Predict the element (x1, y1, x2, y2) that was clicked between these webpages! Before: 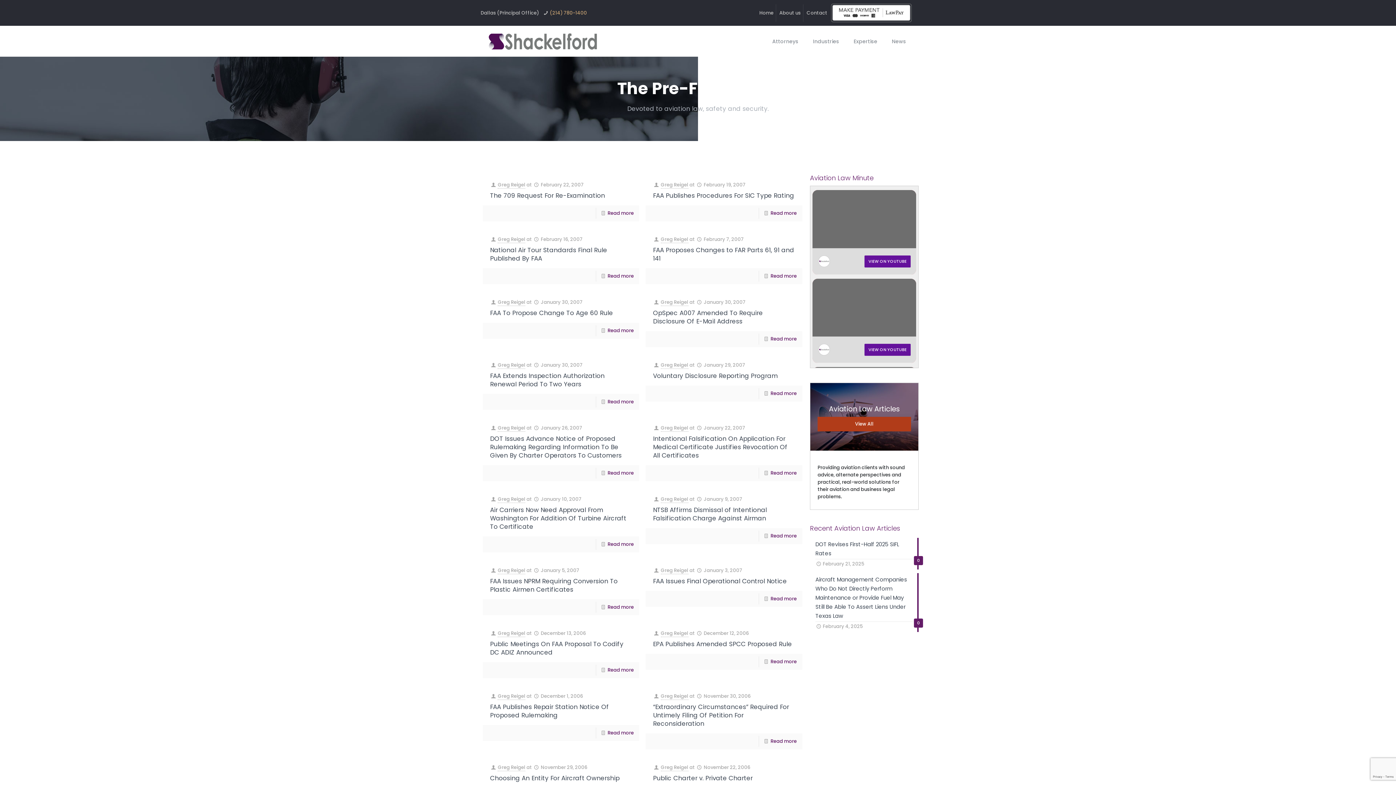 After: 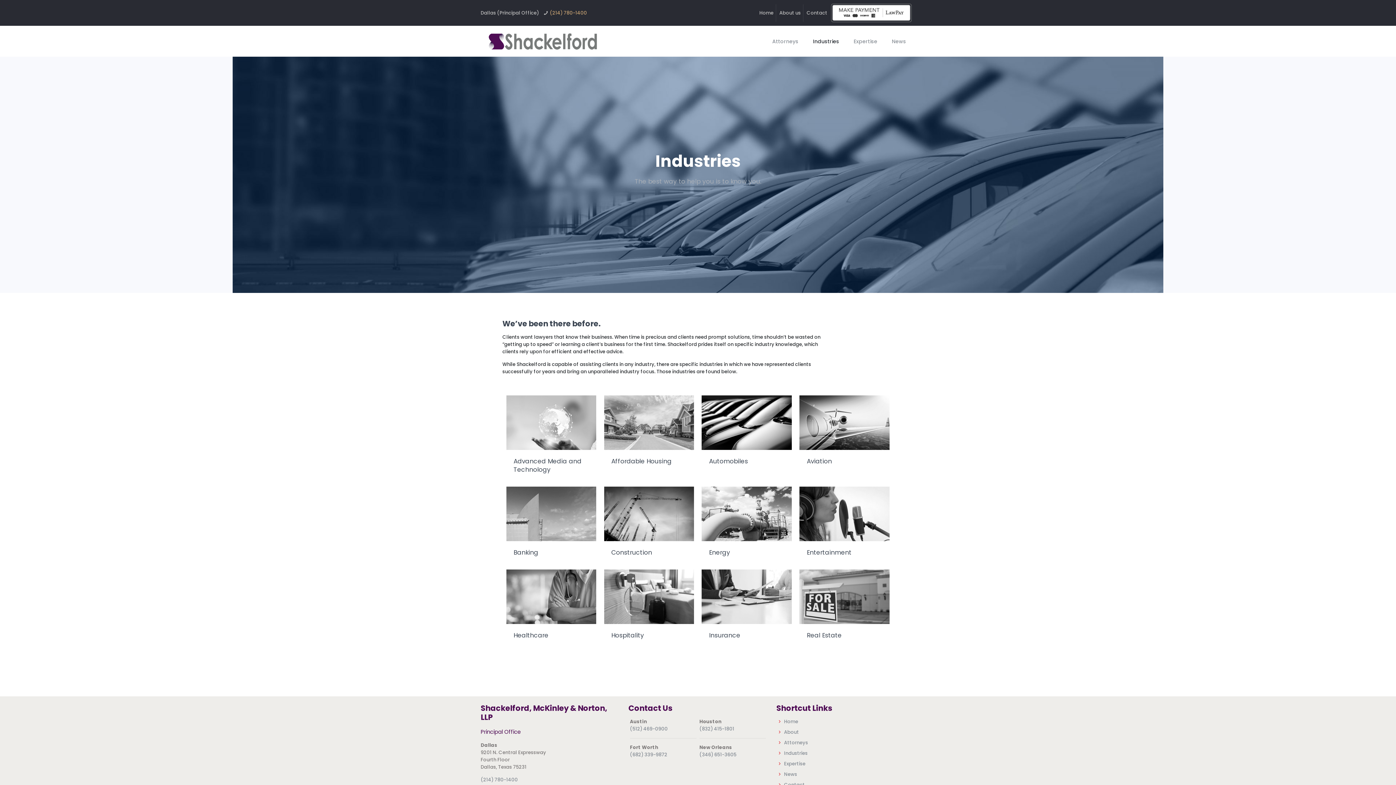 Action: label: Industries bbox: (805, 25, 846, 56)